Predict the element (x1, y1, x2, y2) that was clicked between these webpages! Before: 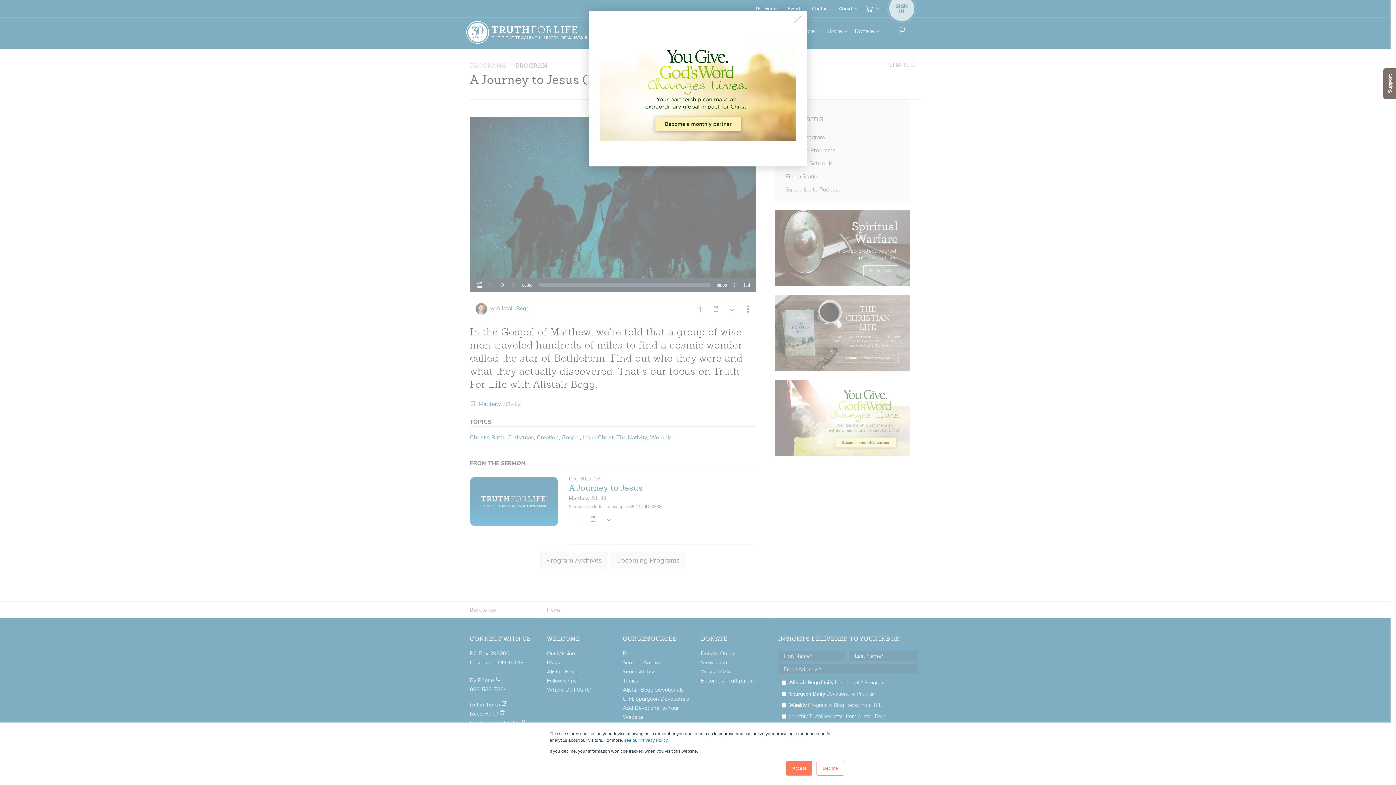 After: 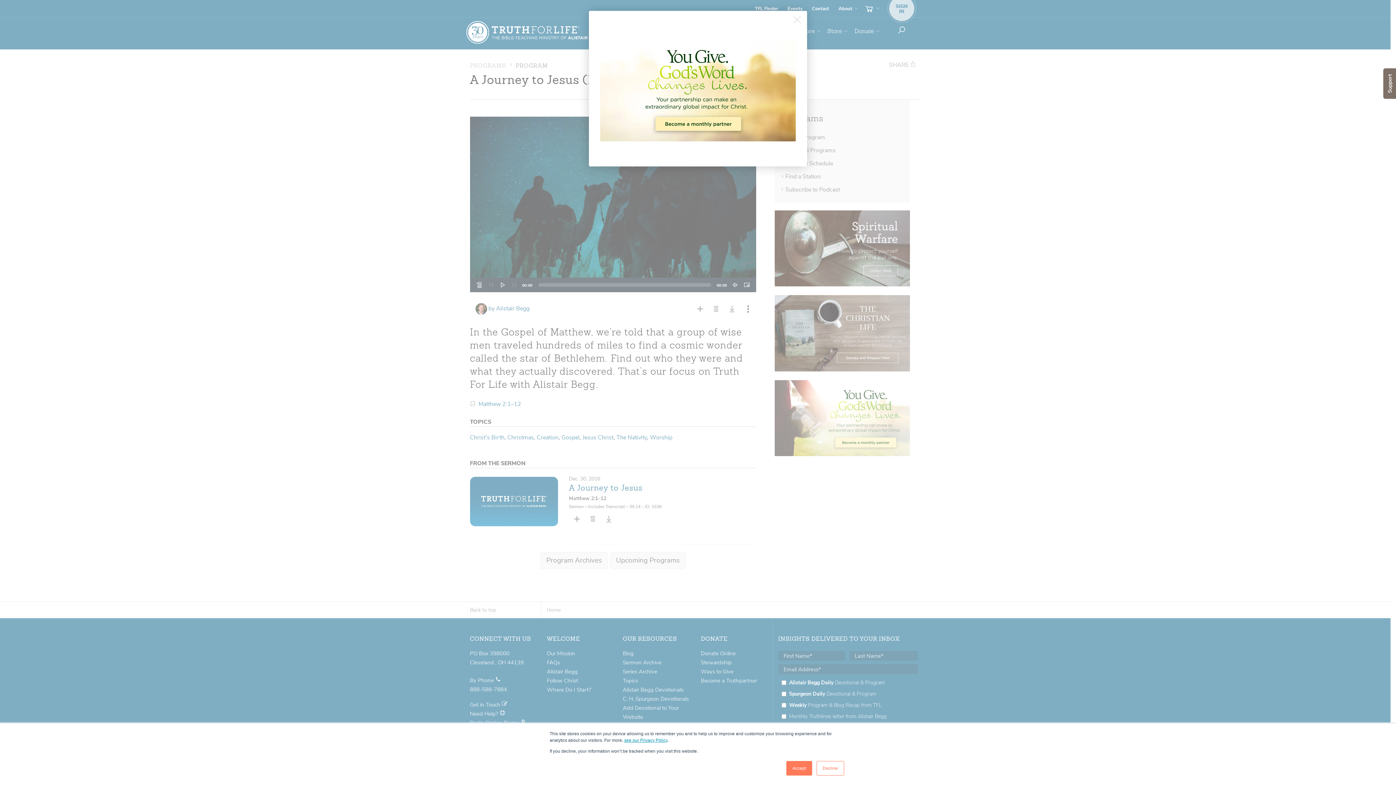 Action: label: see our Privacy Policy bbox: (624, 738, 667, 743)